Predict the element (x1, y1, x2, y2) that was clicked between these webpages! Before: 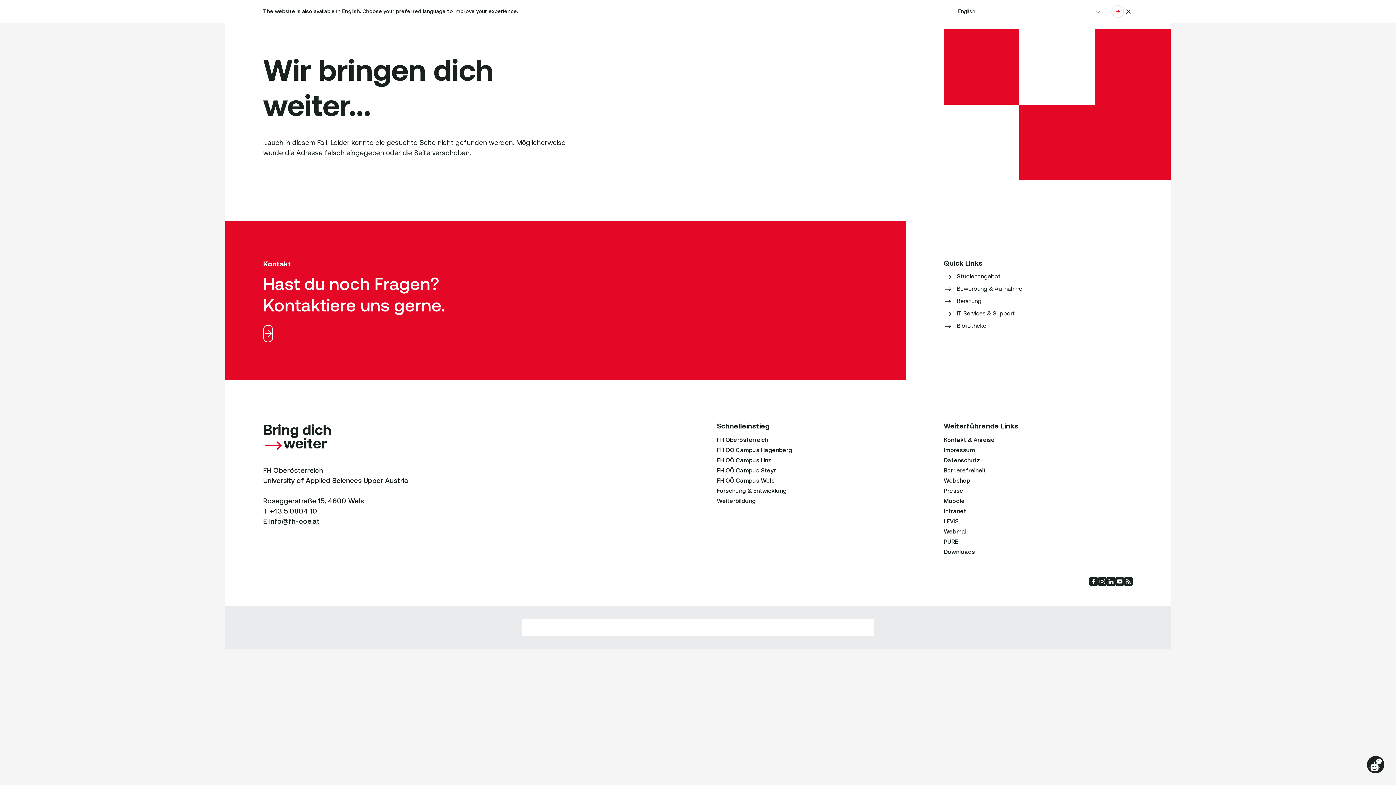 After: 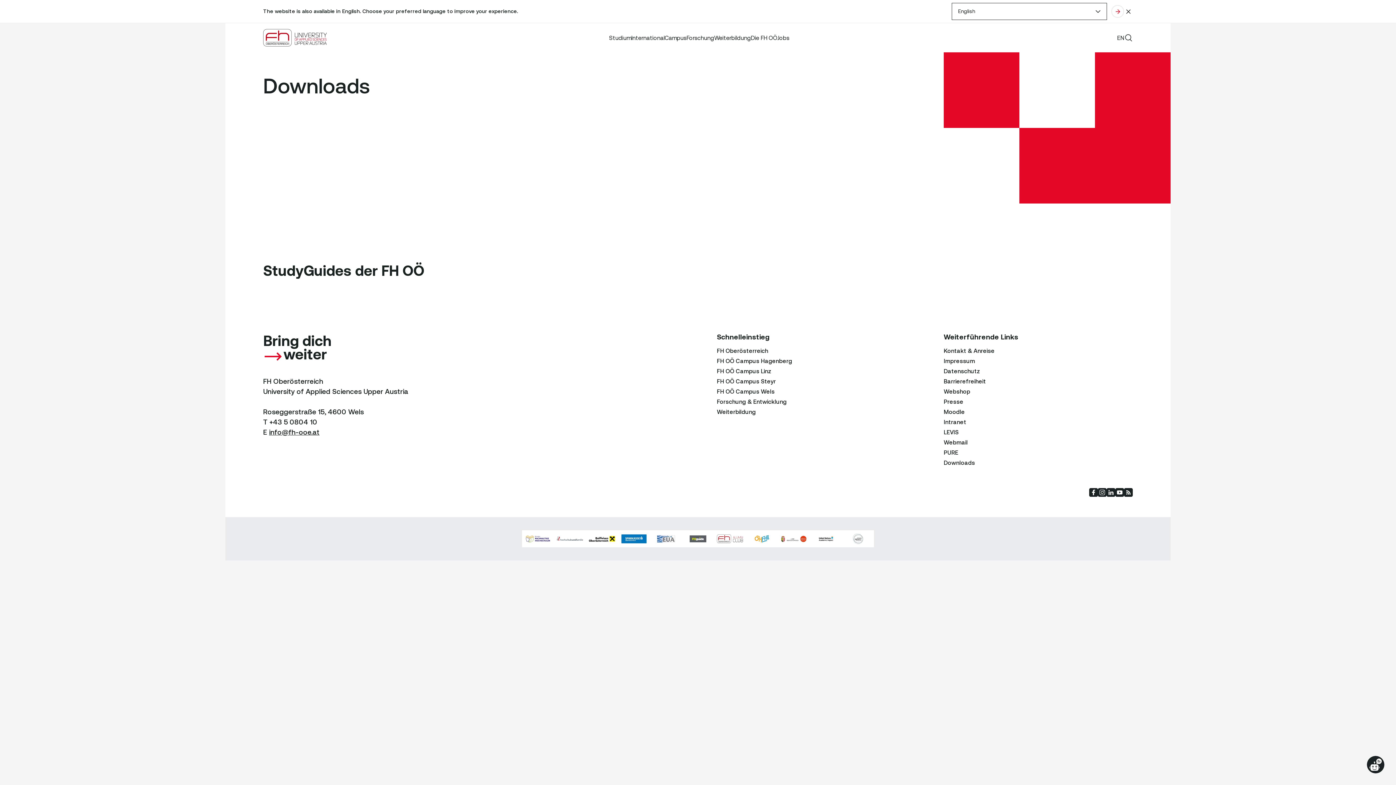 Action: bbox: (944, 549, 975, 554) label: Downloads